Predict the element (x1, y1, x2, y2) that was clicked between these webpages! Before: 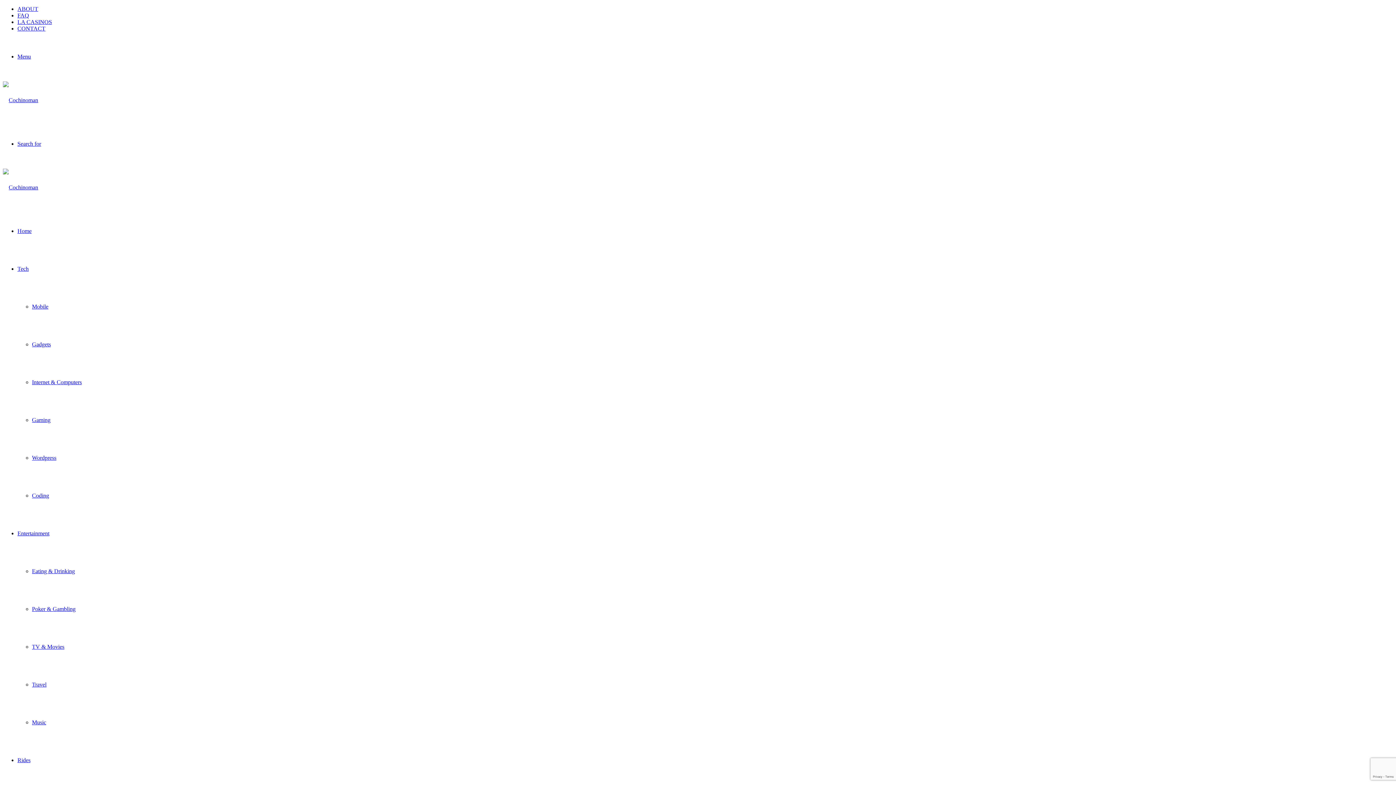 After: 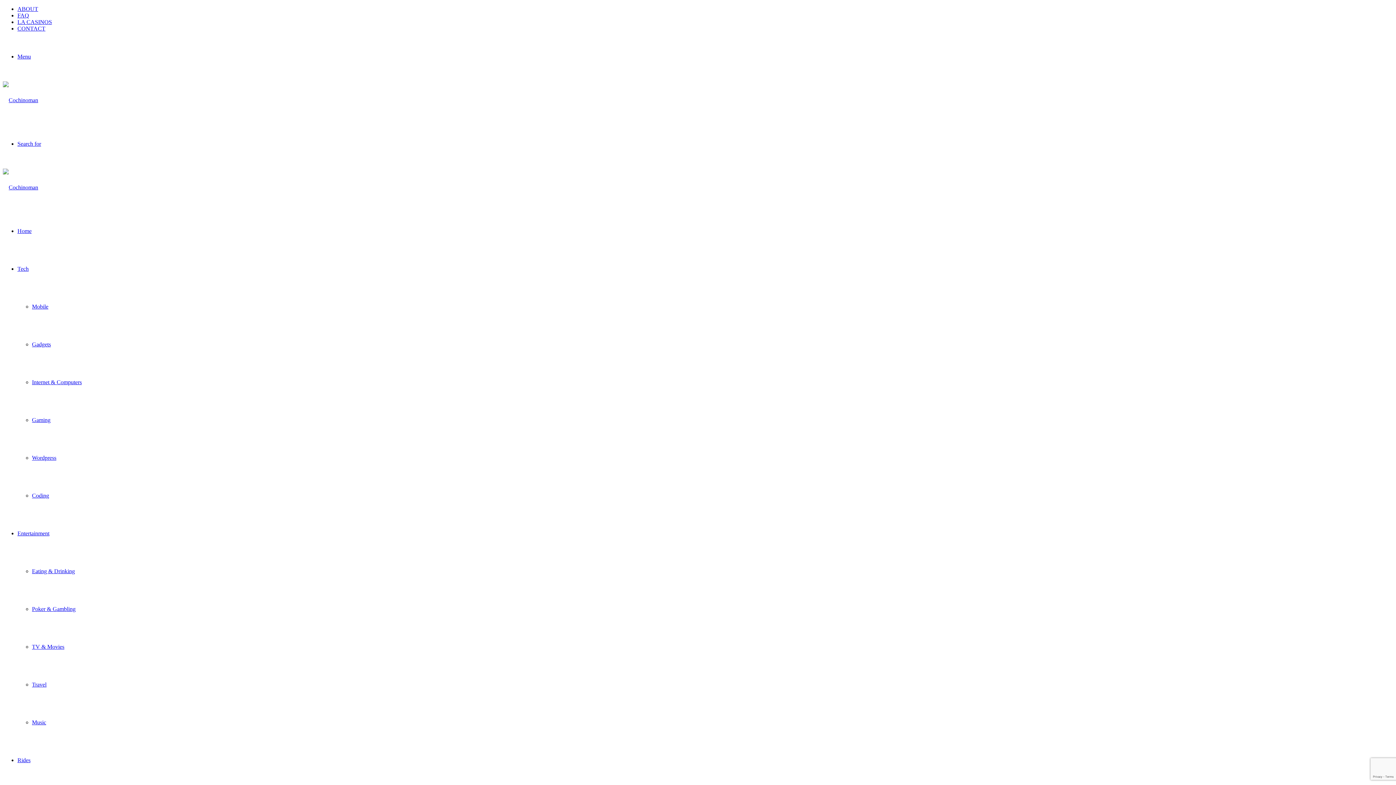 Action: bbox: (17, 140, 41, 146) label: Search for